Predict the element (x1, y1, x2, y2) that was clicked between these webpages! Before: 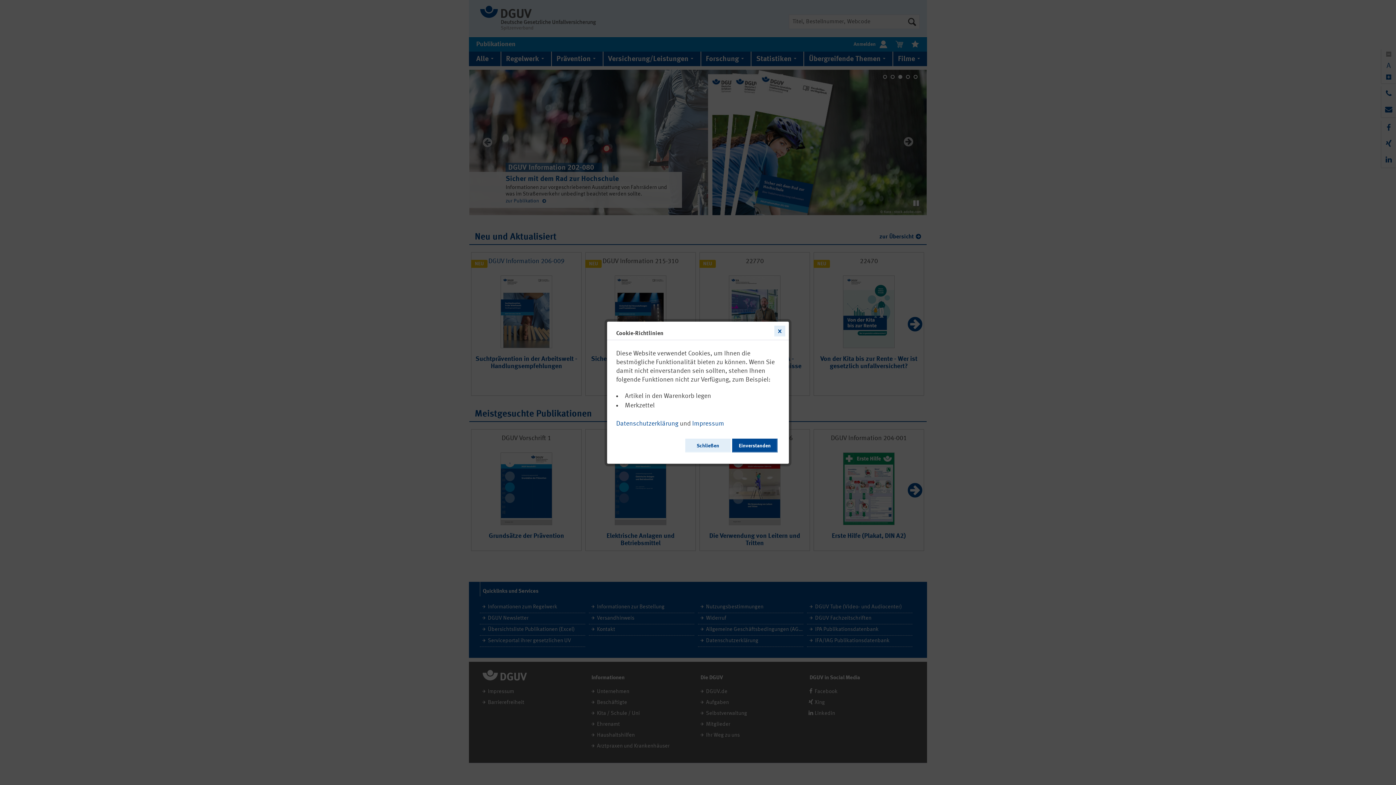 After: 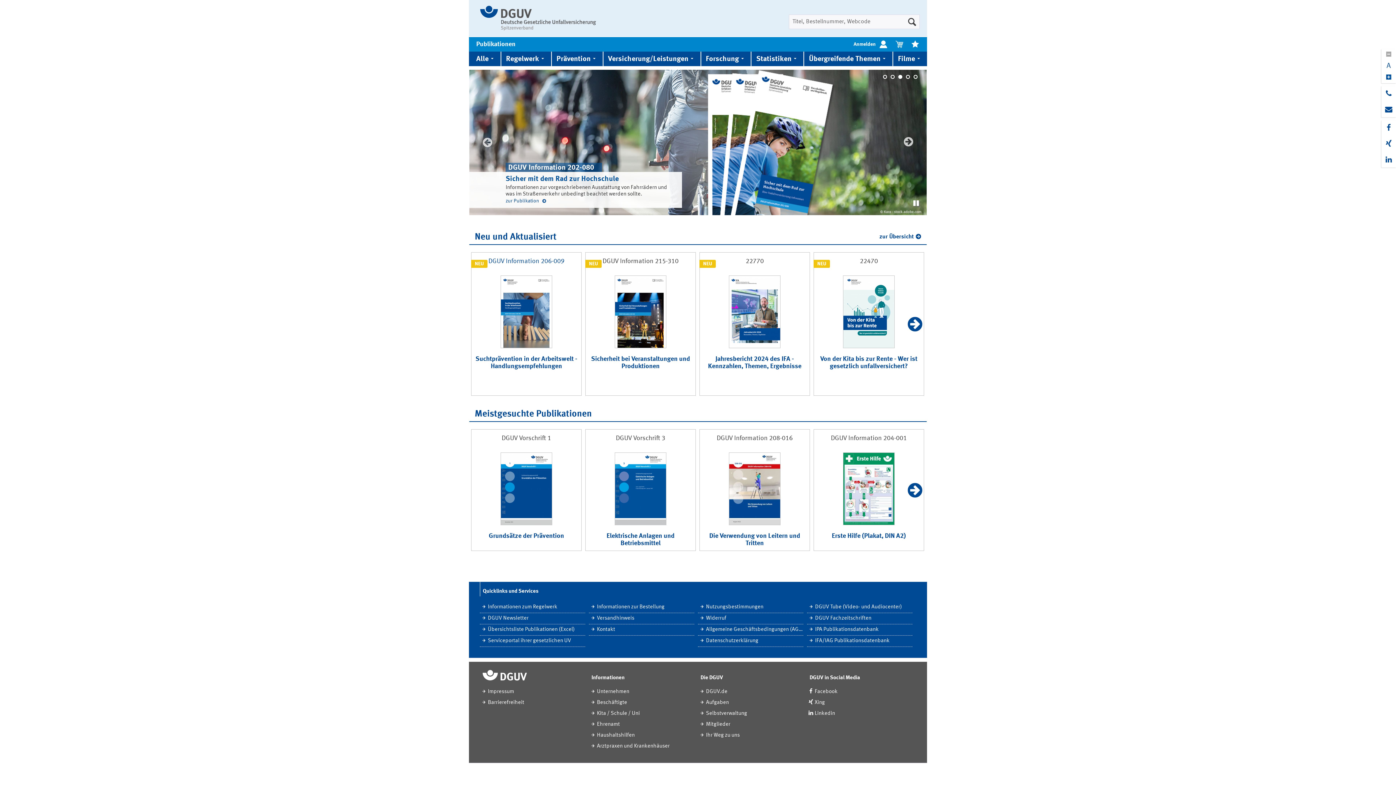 Action: bbox: (685, 438, 730, 452) label: Schließen